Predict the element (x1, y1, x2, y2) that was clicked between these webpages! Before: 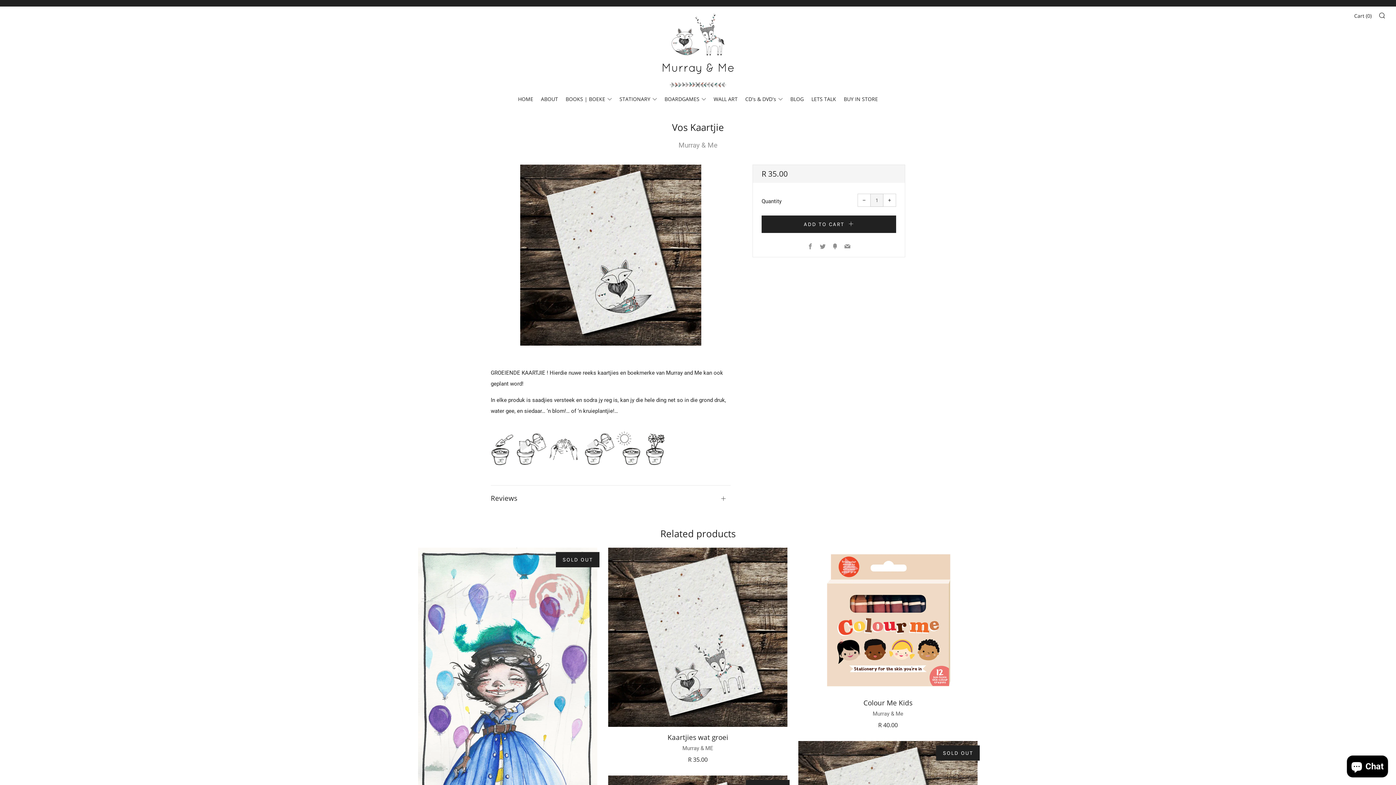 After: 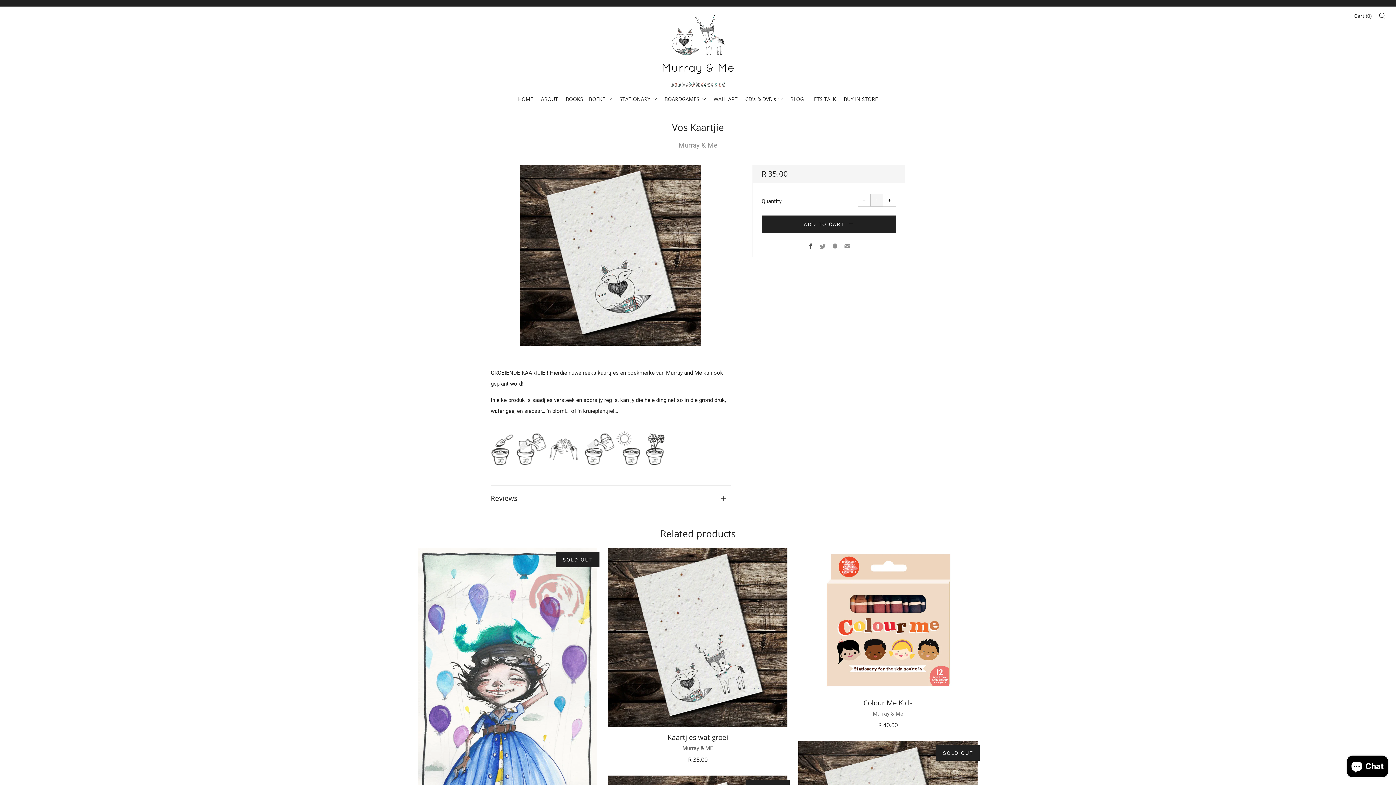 Action: bbox: (807, 243, 813, 250) label: Facebook